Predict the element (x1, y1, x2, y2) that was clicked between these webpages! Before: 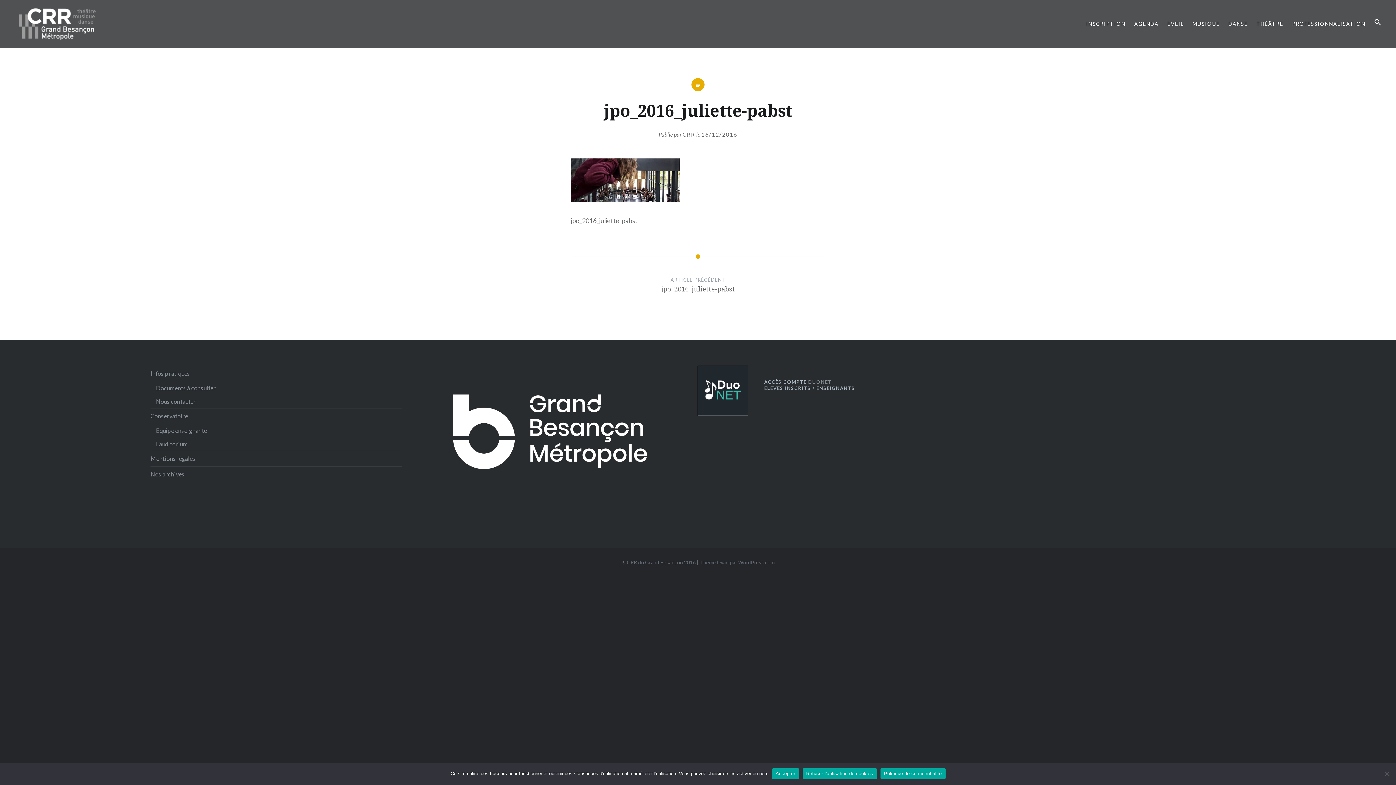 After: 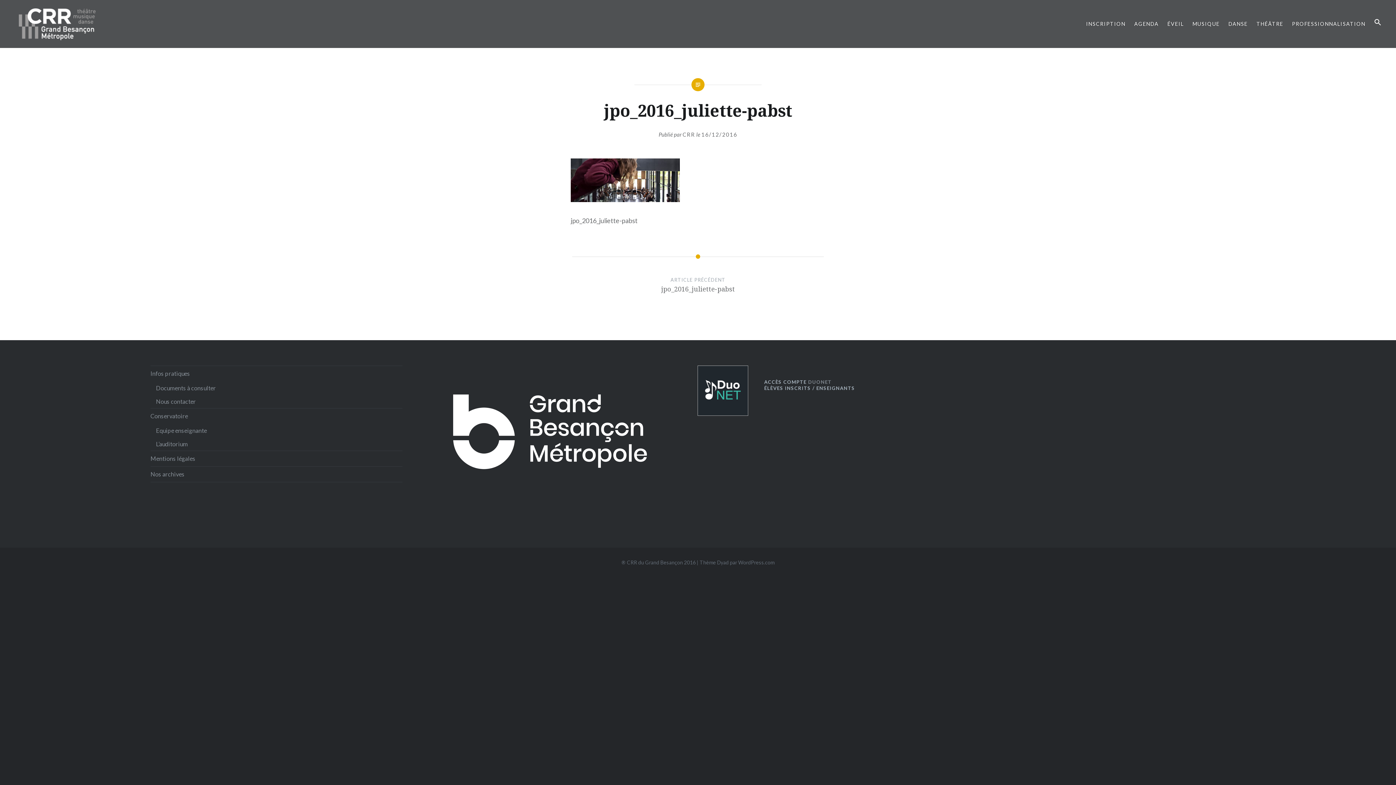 Action: label: Accepter bbox: (772, 768, 799, 779)